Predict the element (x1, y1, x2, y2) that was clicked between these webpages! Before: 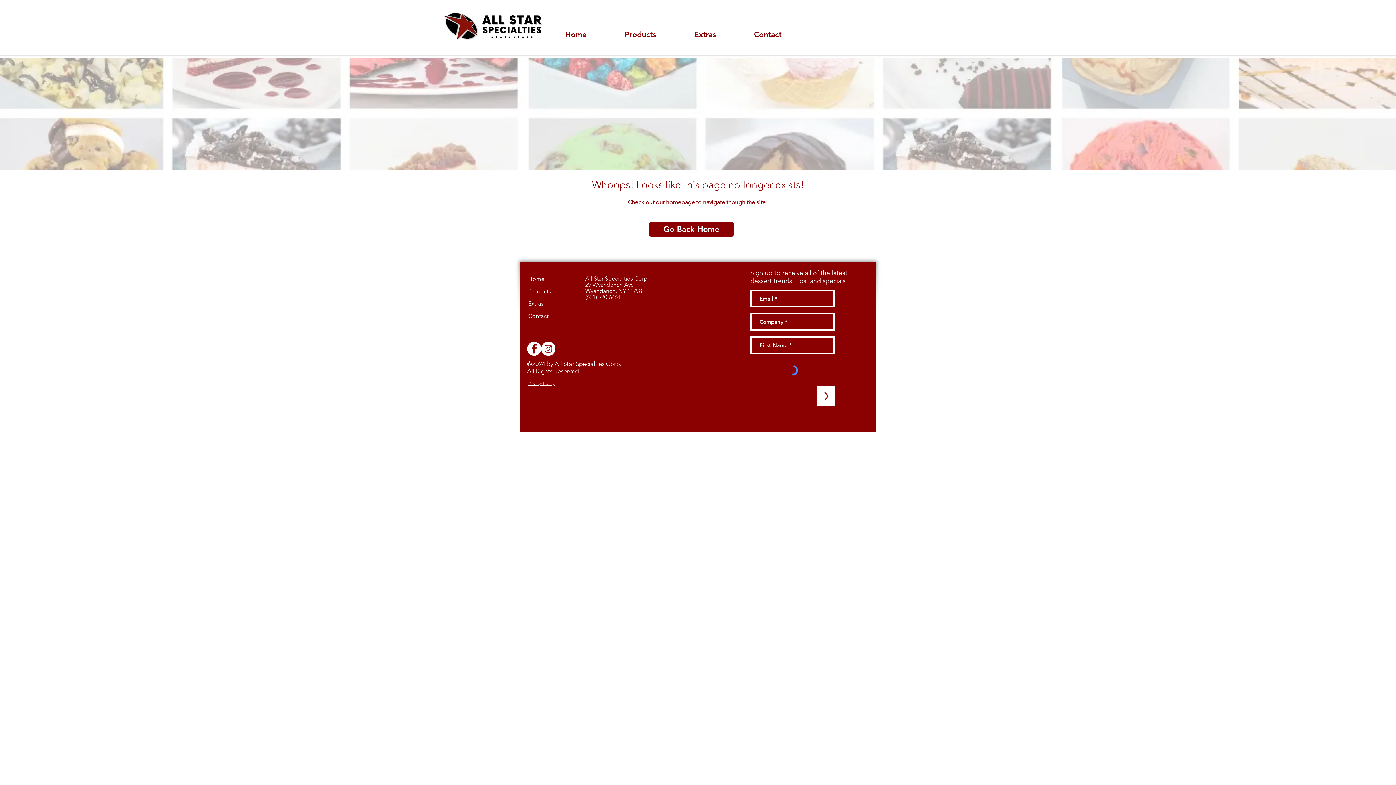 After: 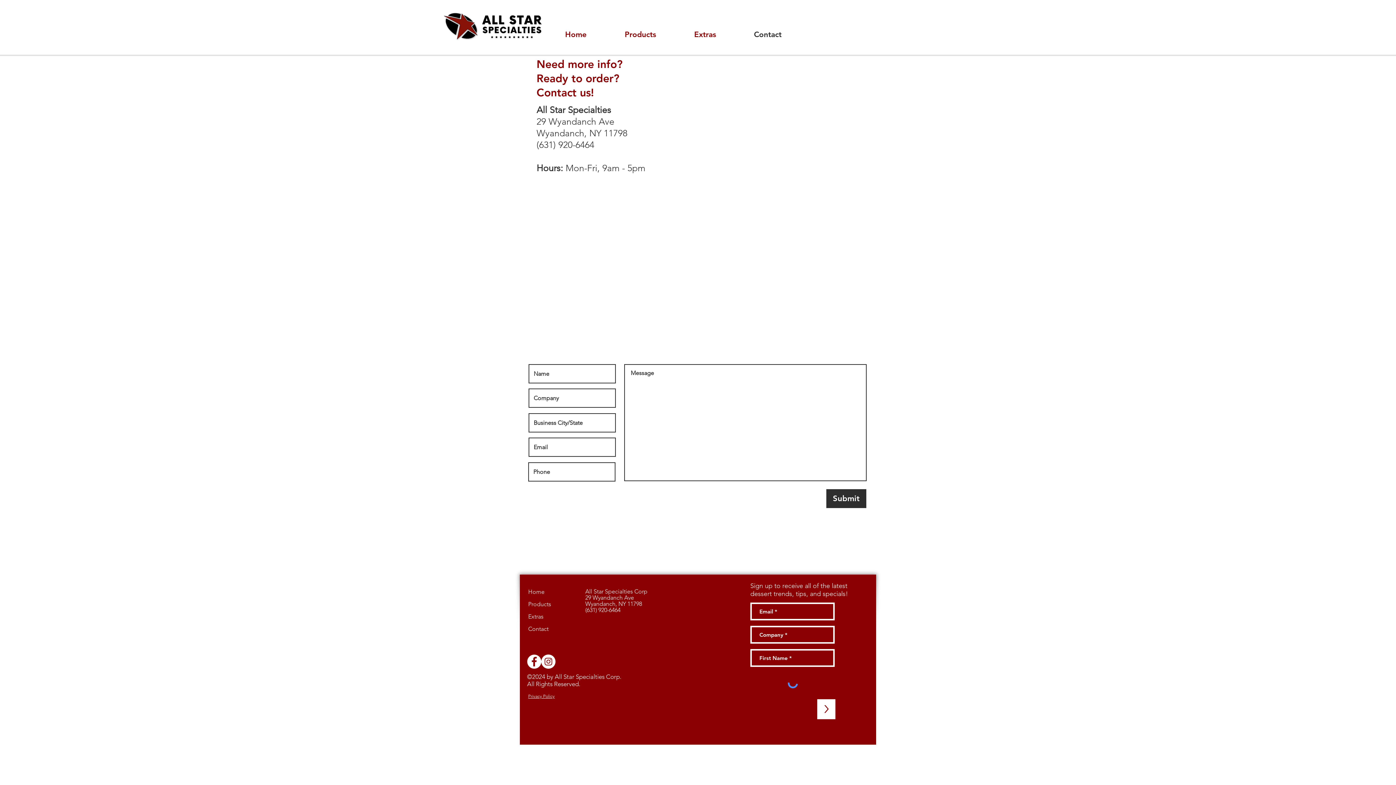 Action: bbox: (585, 275, 648, 302)